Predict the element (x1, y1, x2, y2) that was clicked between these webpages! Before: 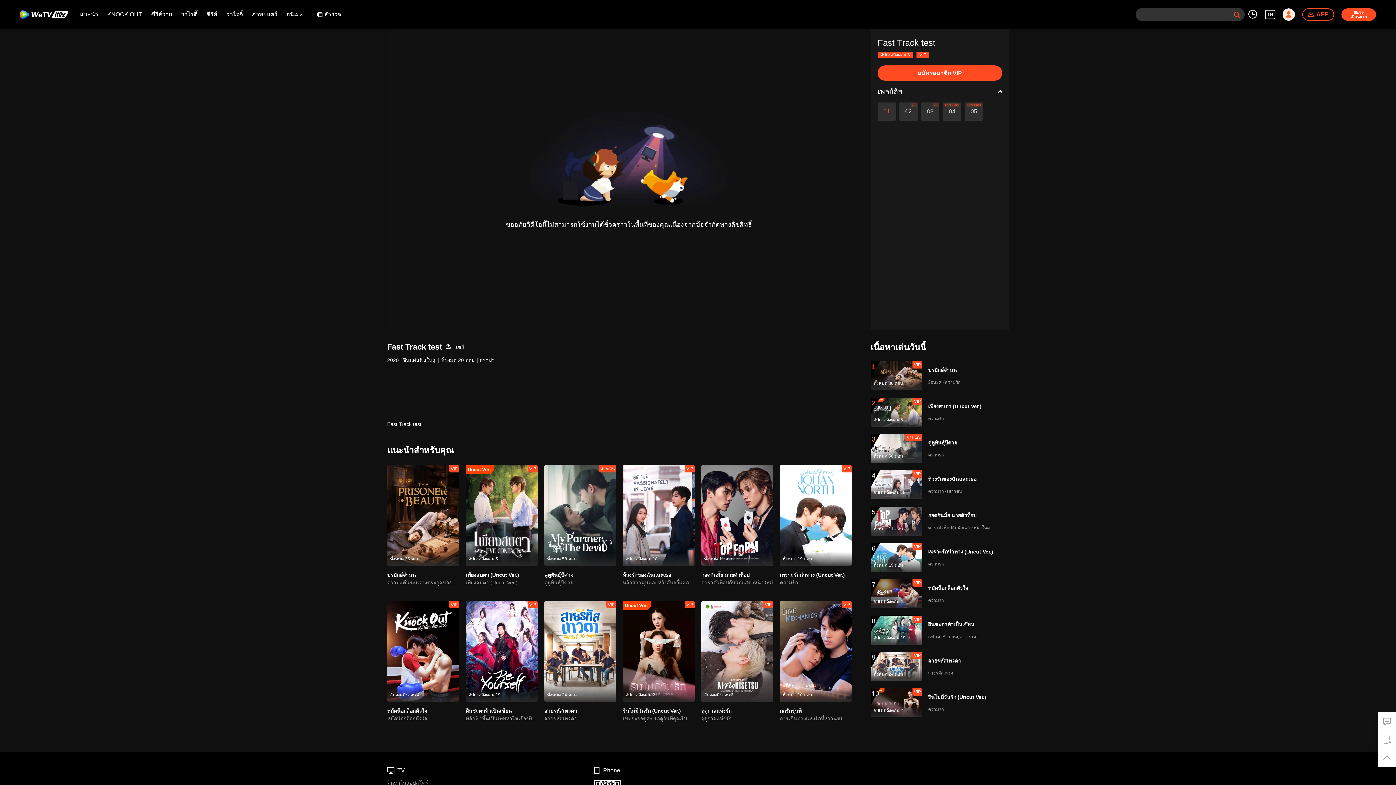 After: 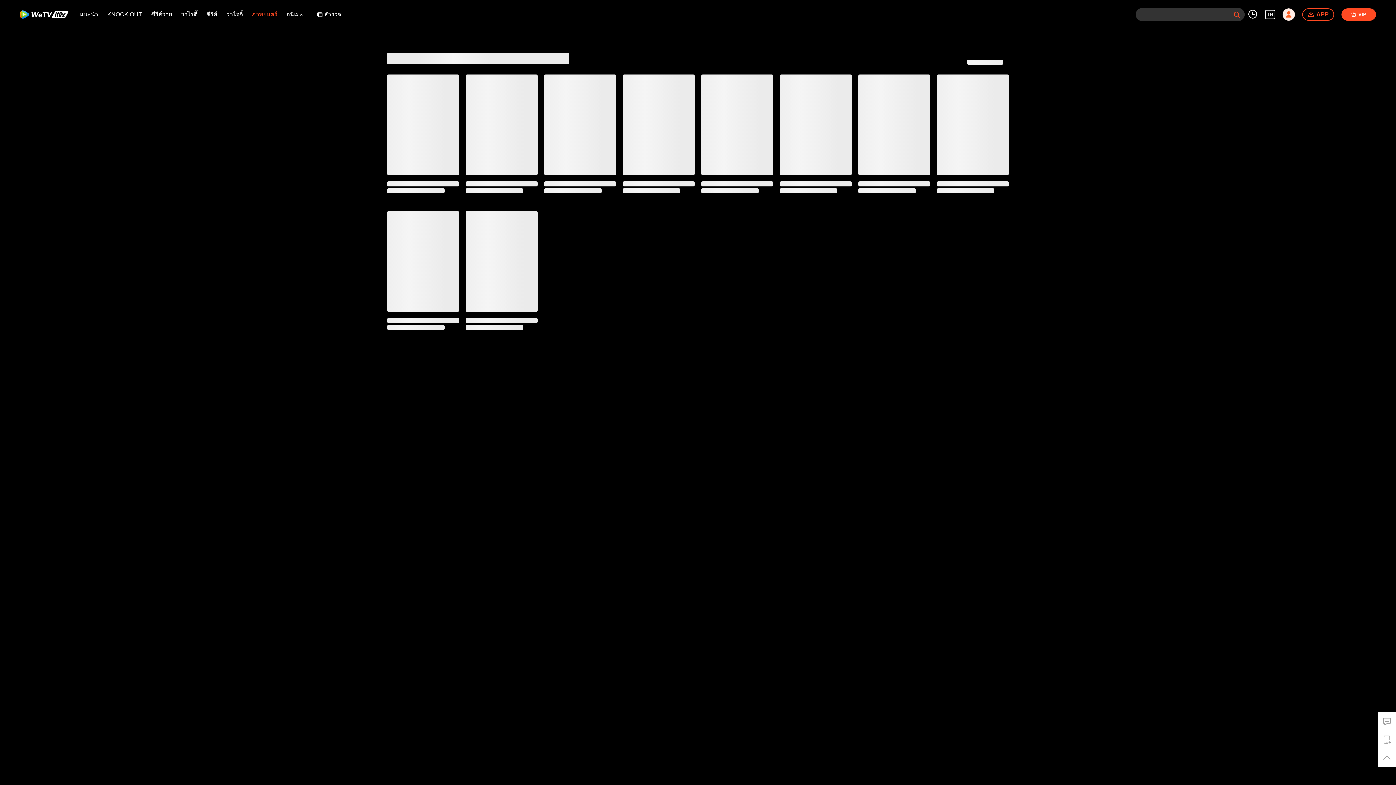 Action: bbox: (252, 5, 277, 23) label: ภาพยนตร์